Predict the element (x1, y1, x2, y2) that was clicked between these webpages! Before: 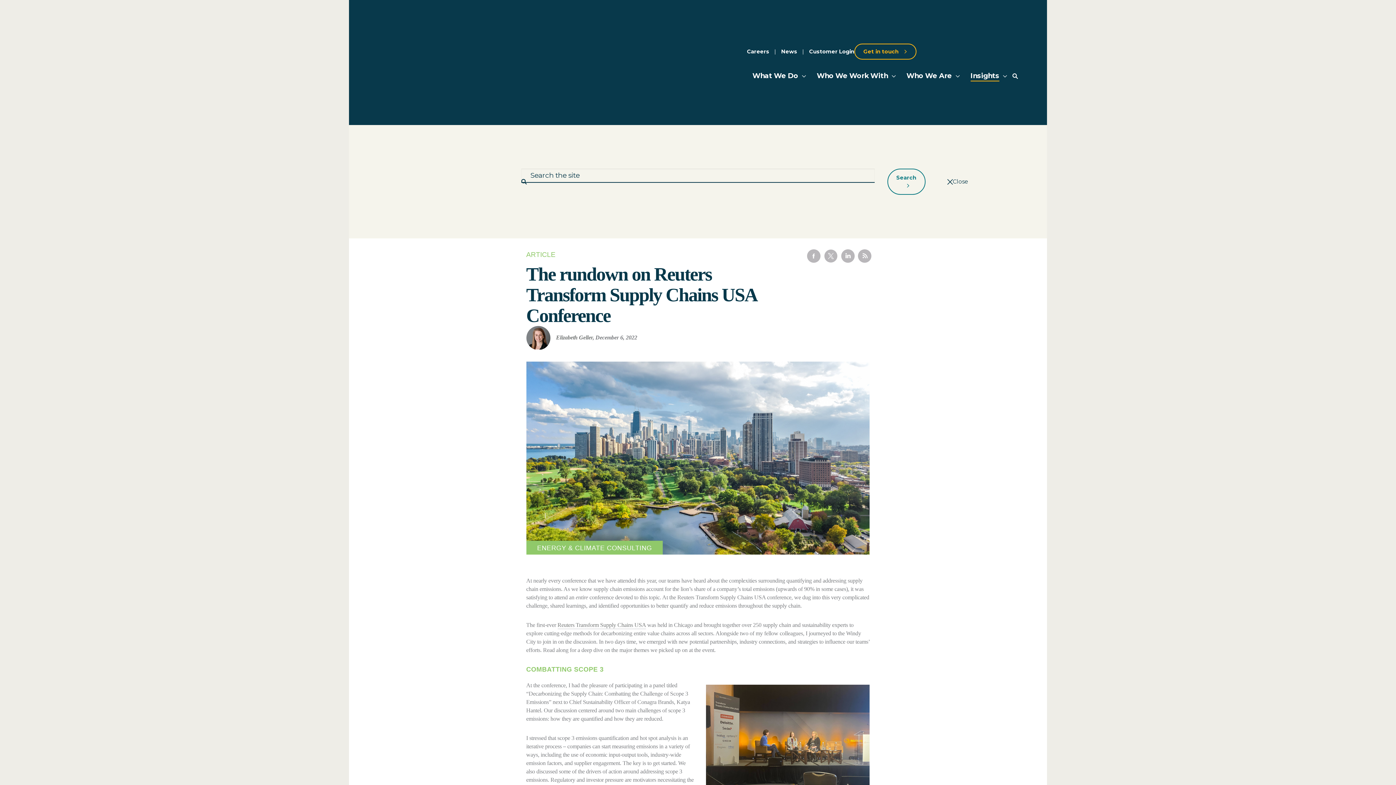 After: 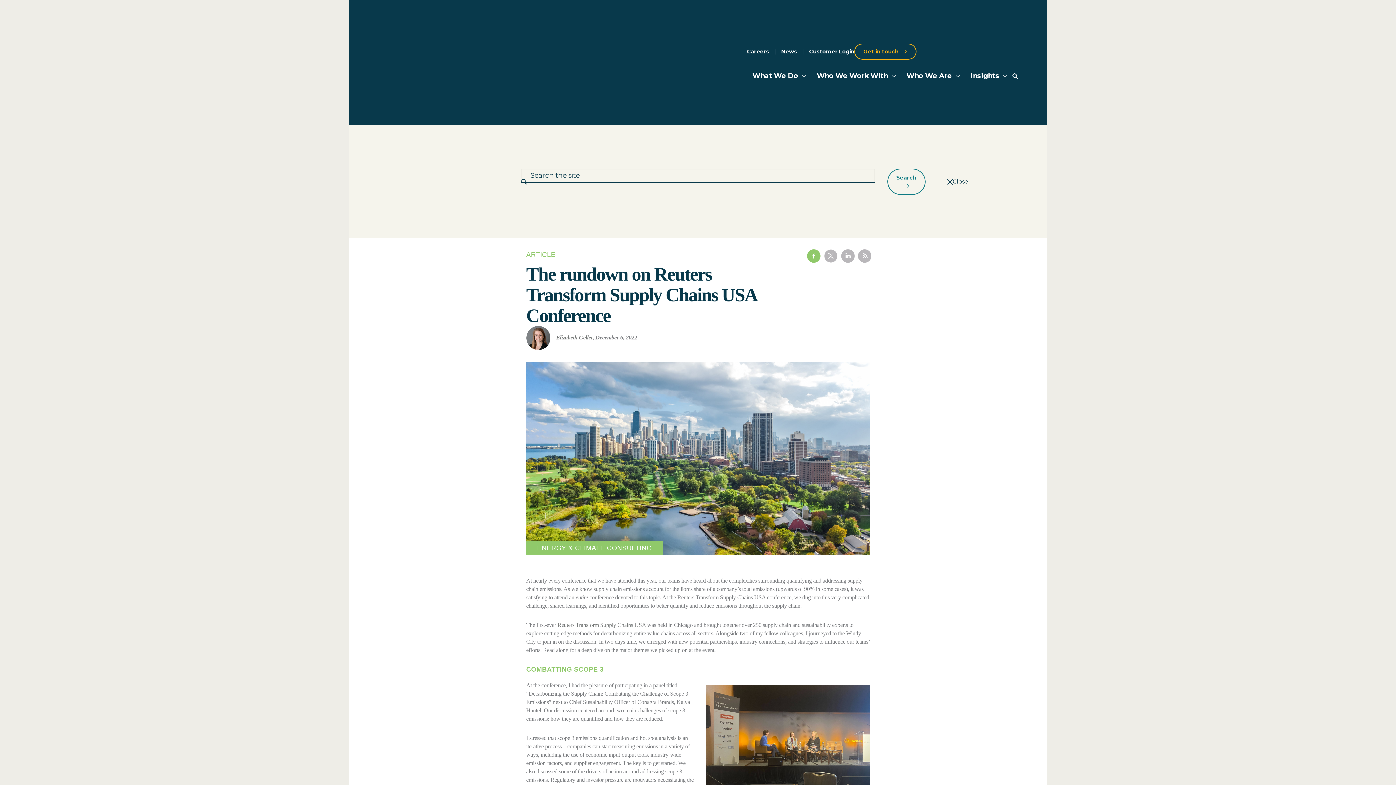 Action: label:   bbox: (807, 256, 824, 264)